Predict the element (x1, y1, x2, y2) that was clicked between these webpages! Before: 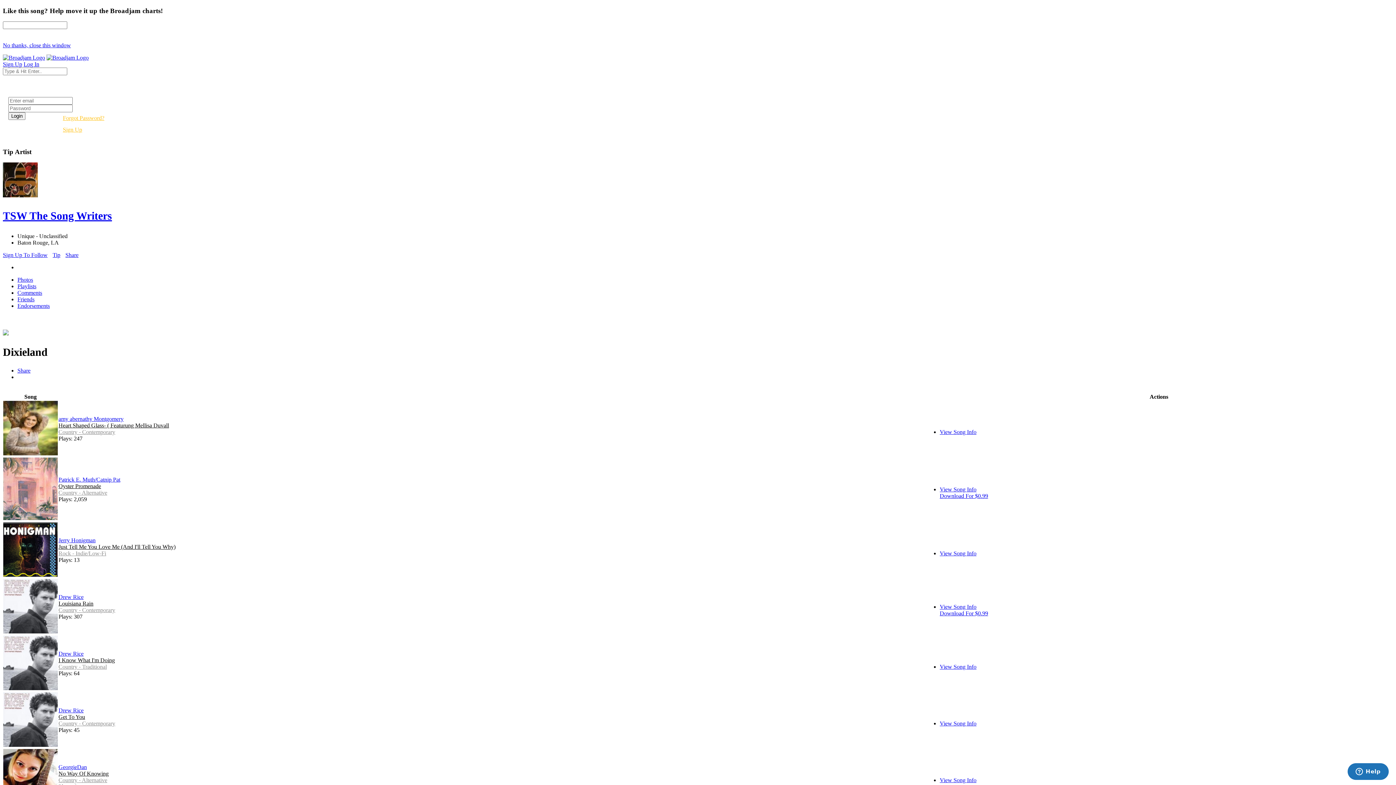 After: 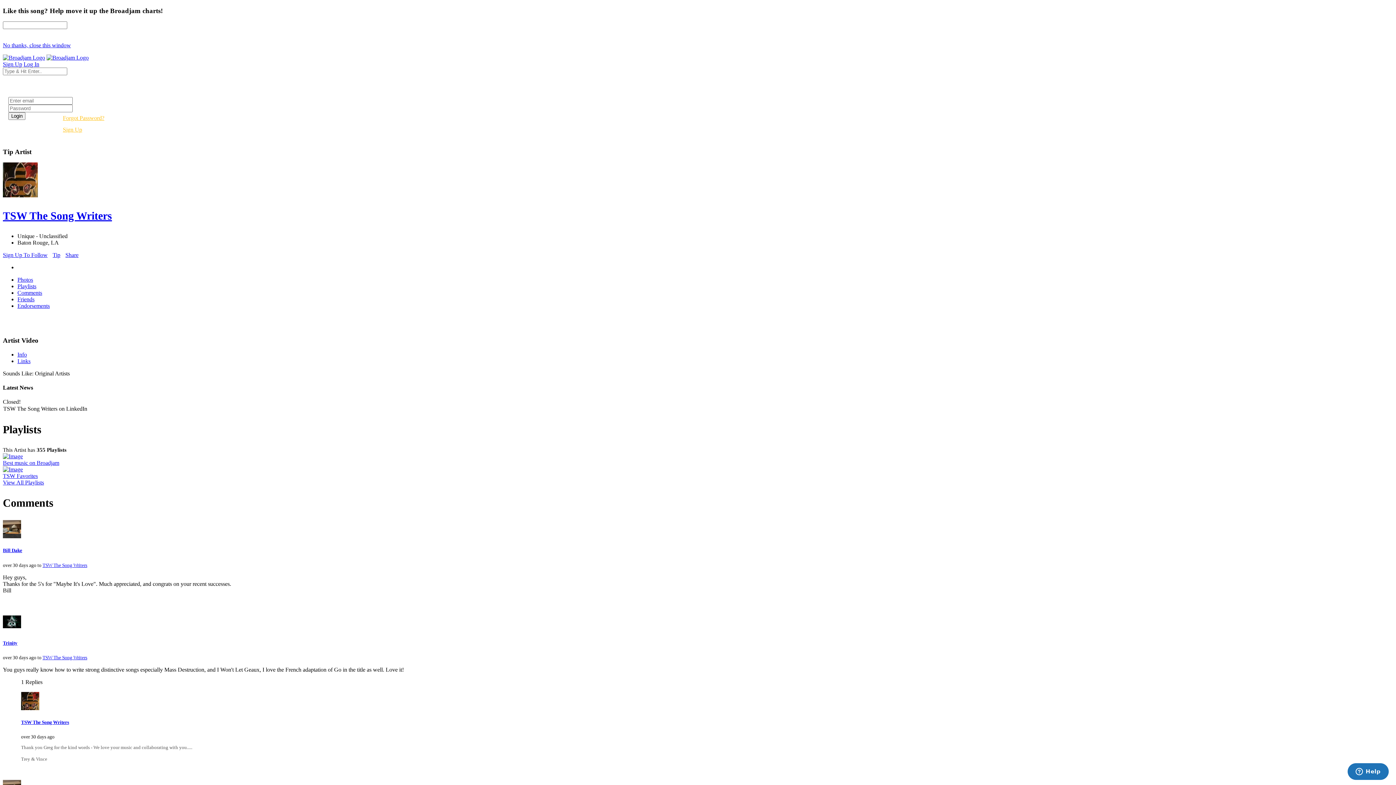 Action: label: TSW The Song Writers bbox: (2, 209, 1393, 222)